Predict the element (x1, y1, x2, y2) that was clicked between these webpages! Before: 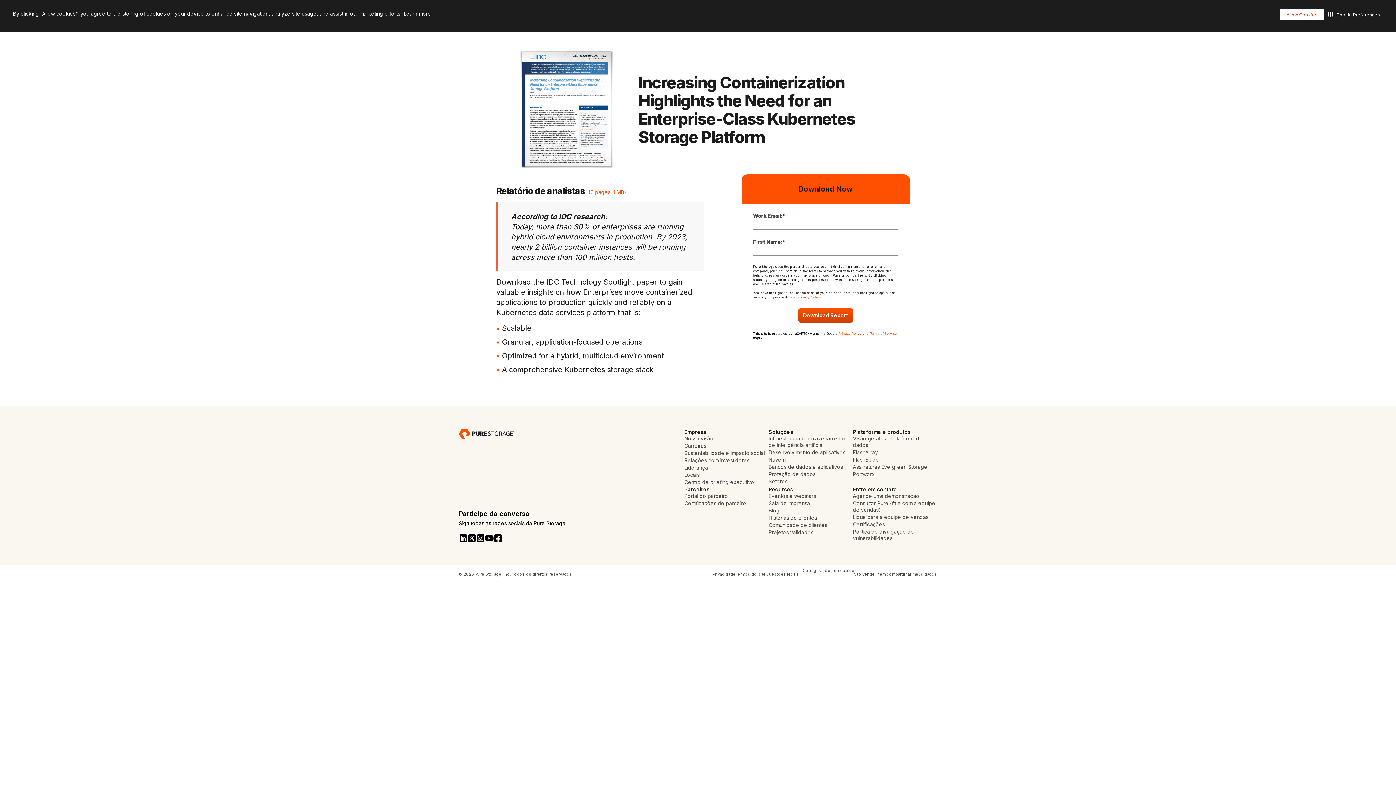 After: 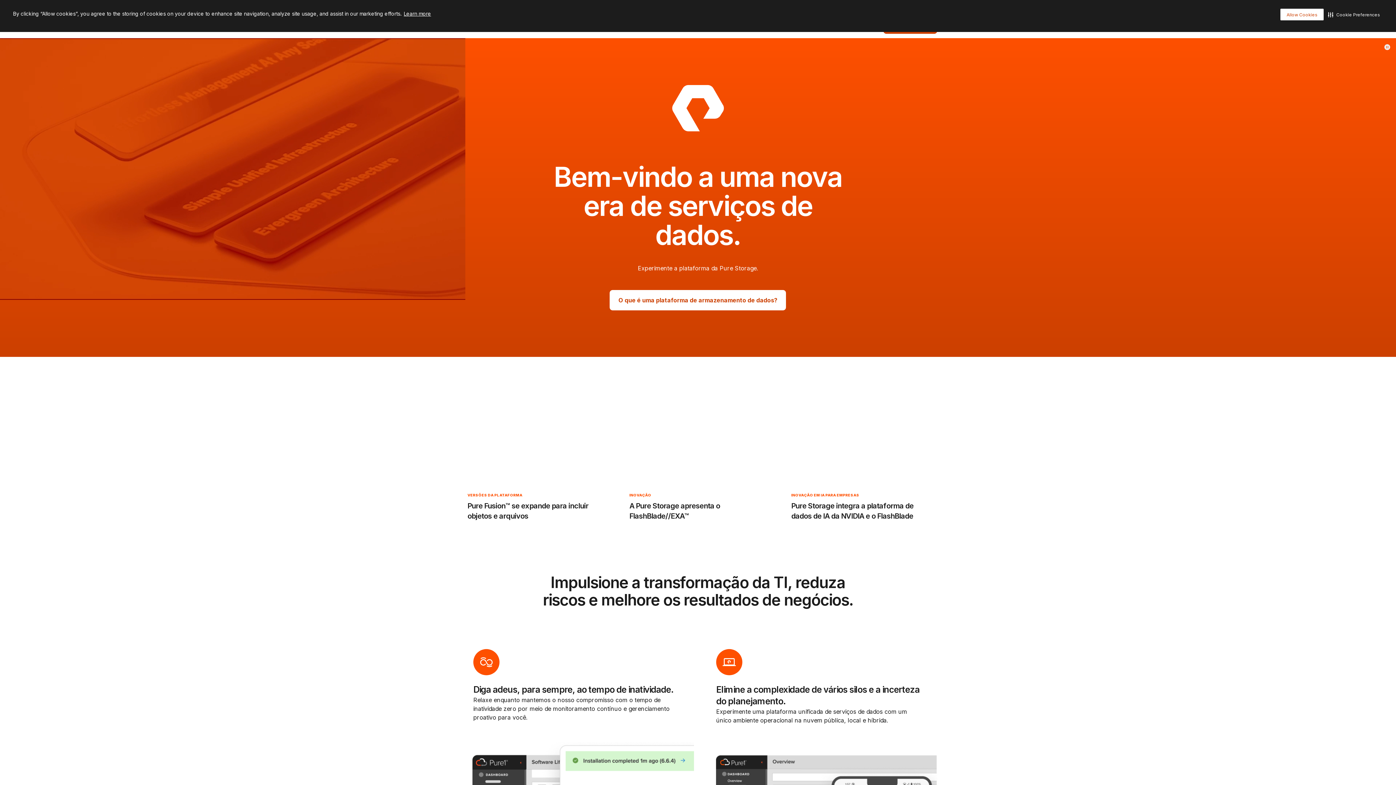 Action: label: Empresa de armazenamento de dados Pure Storage bbox: (458, 429, 514, 439)